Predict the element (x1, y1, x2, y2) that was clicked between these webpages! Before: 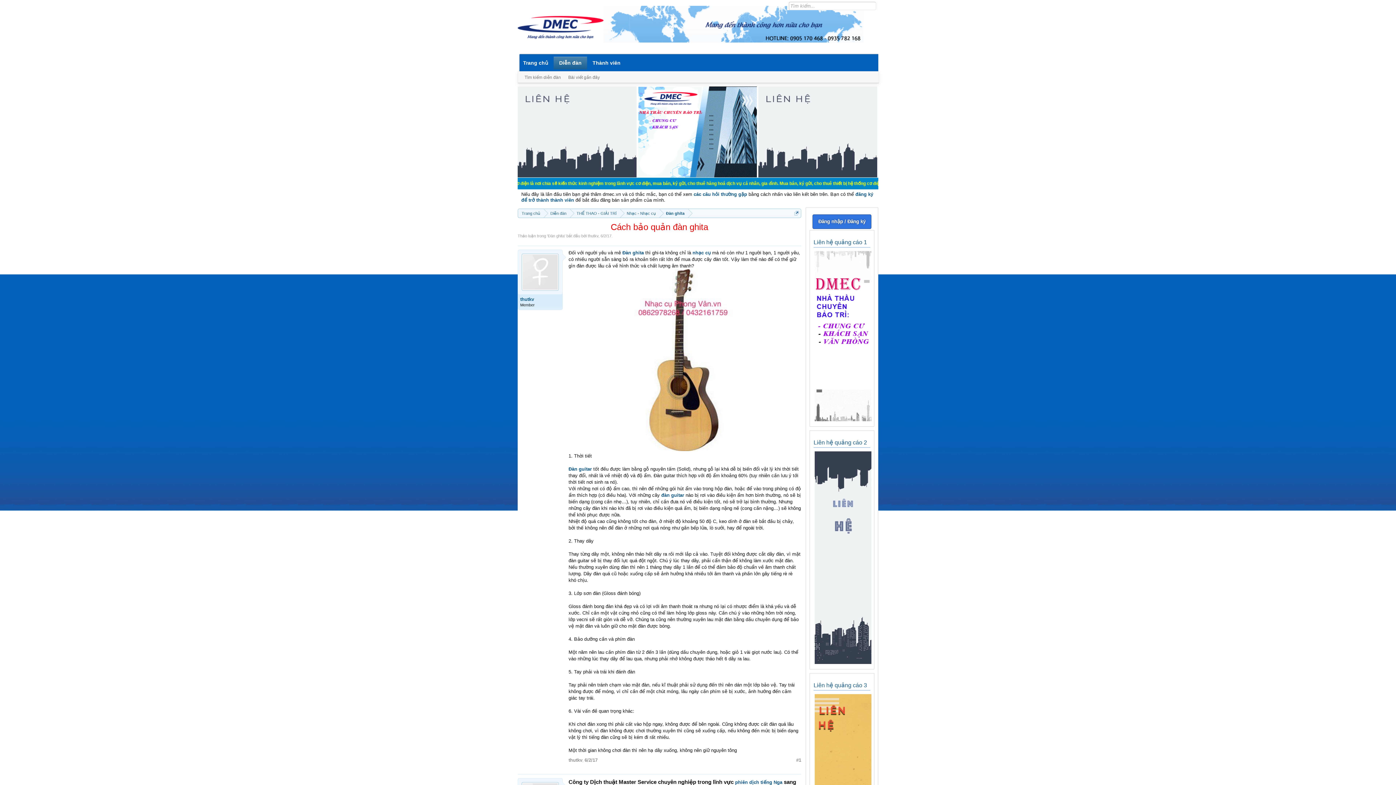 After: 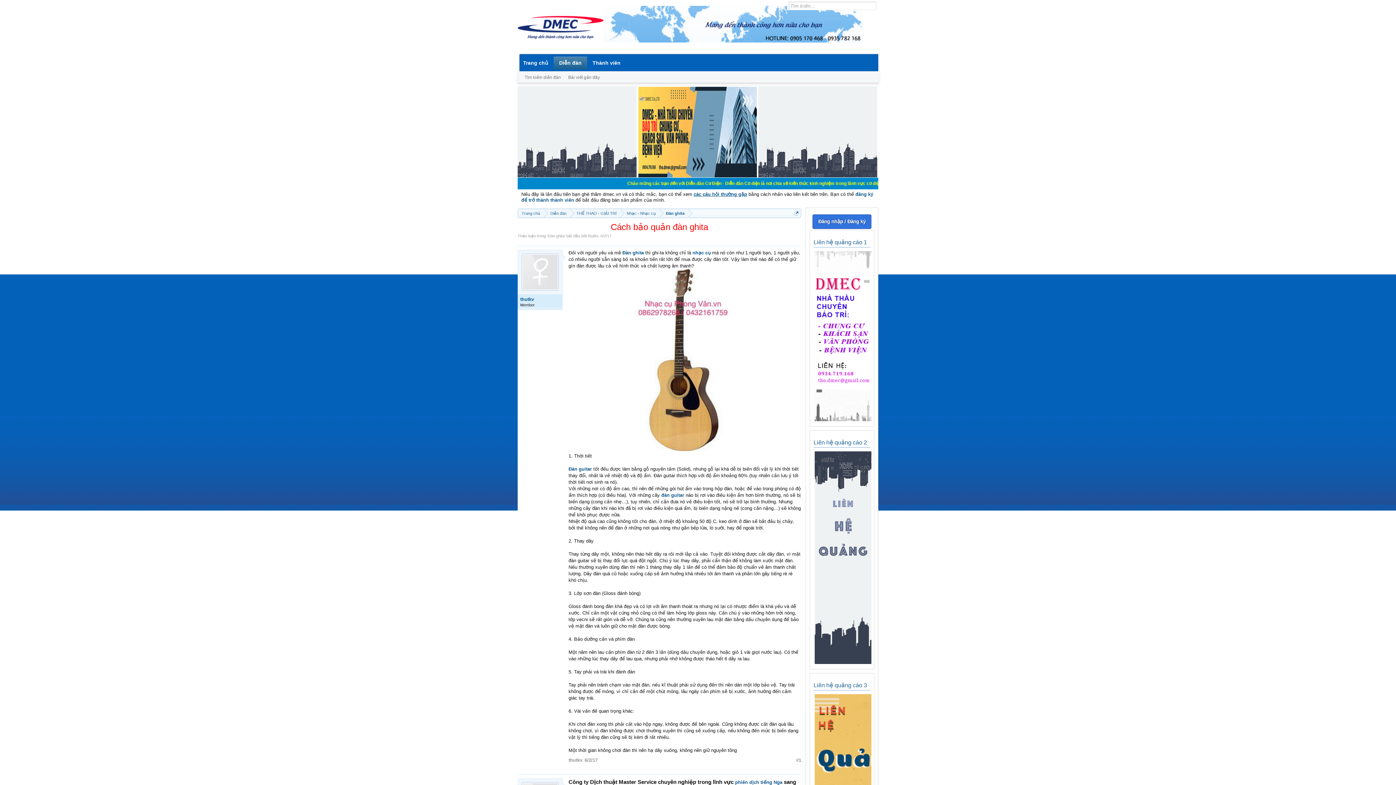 Action: label: các câu hỏi thường gặp bbox: (693, 191, 747, 197)